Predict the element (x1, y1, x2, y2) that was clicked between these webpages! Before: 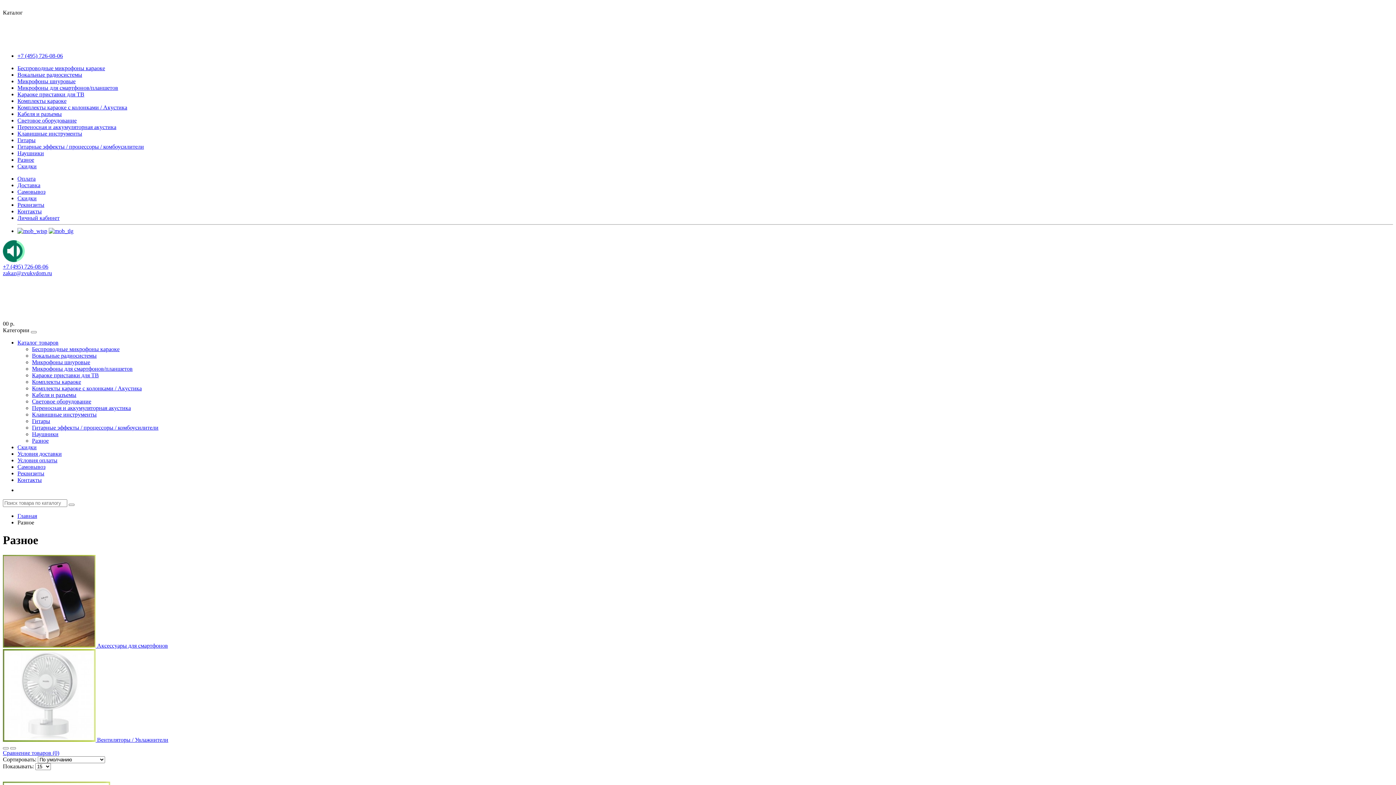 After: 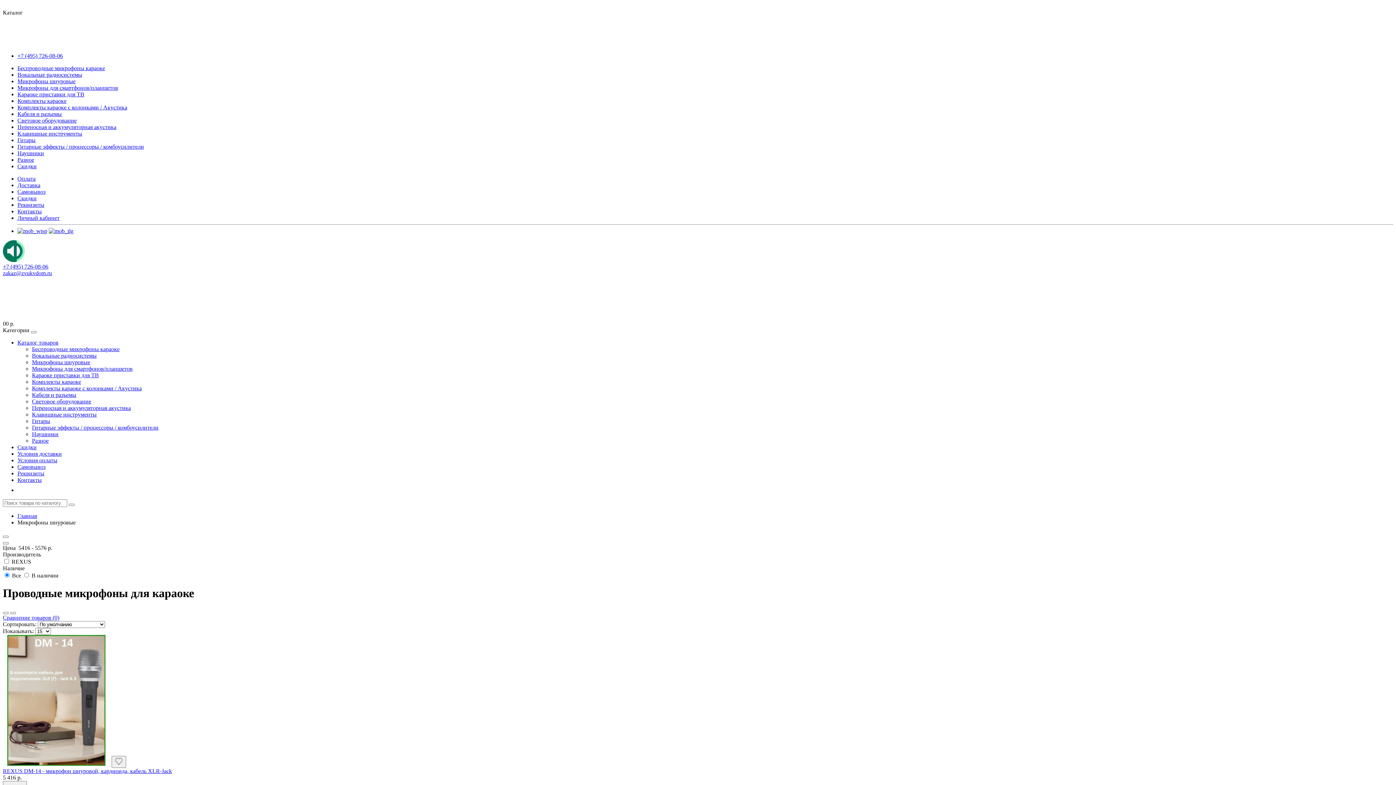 Action: label: Микрофоны шнуровые bbox: (17, 78, 75, 84)